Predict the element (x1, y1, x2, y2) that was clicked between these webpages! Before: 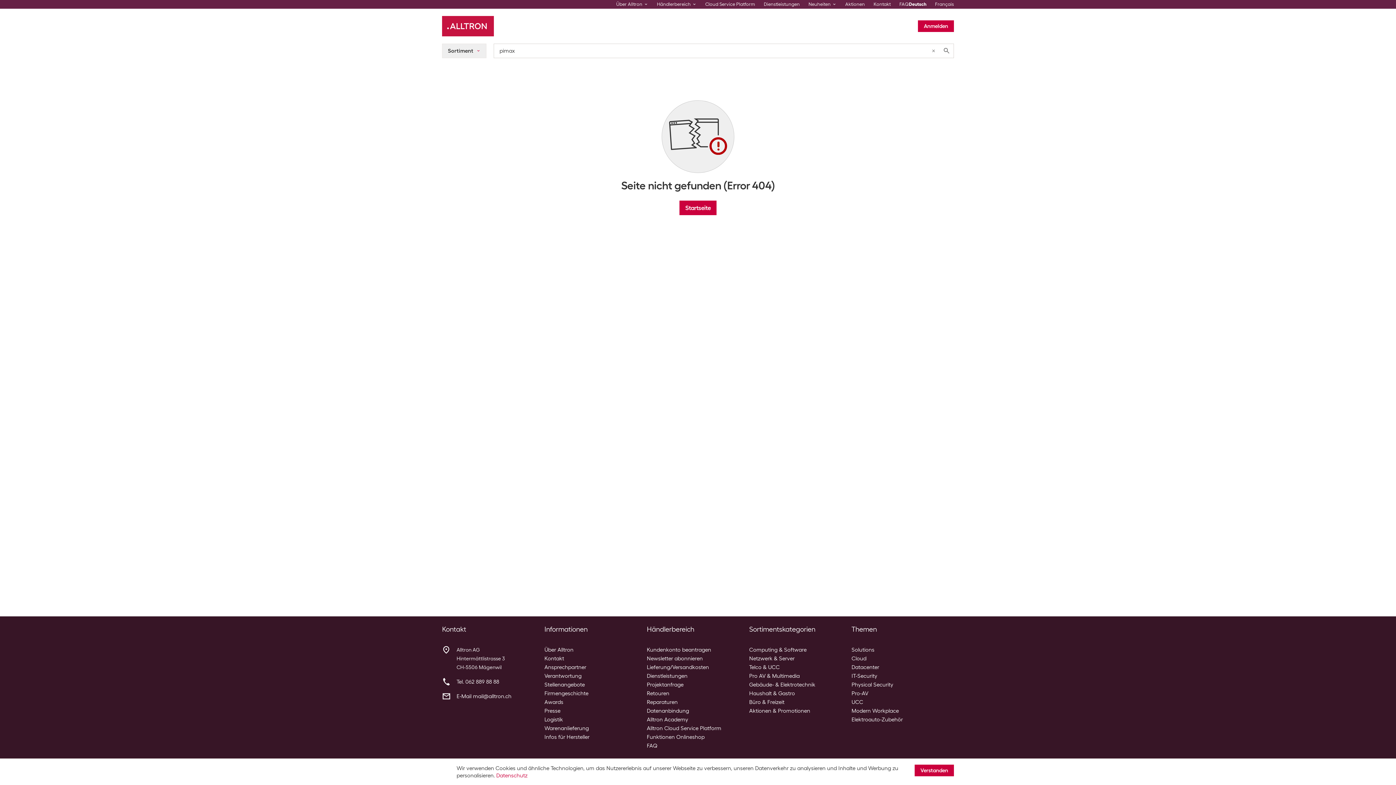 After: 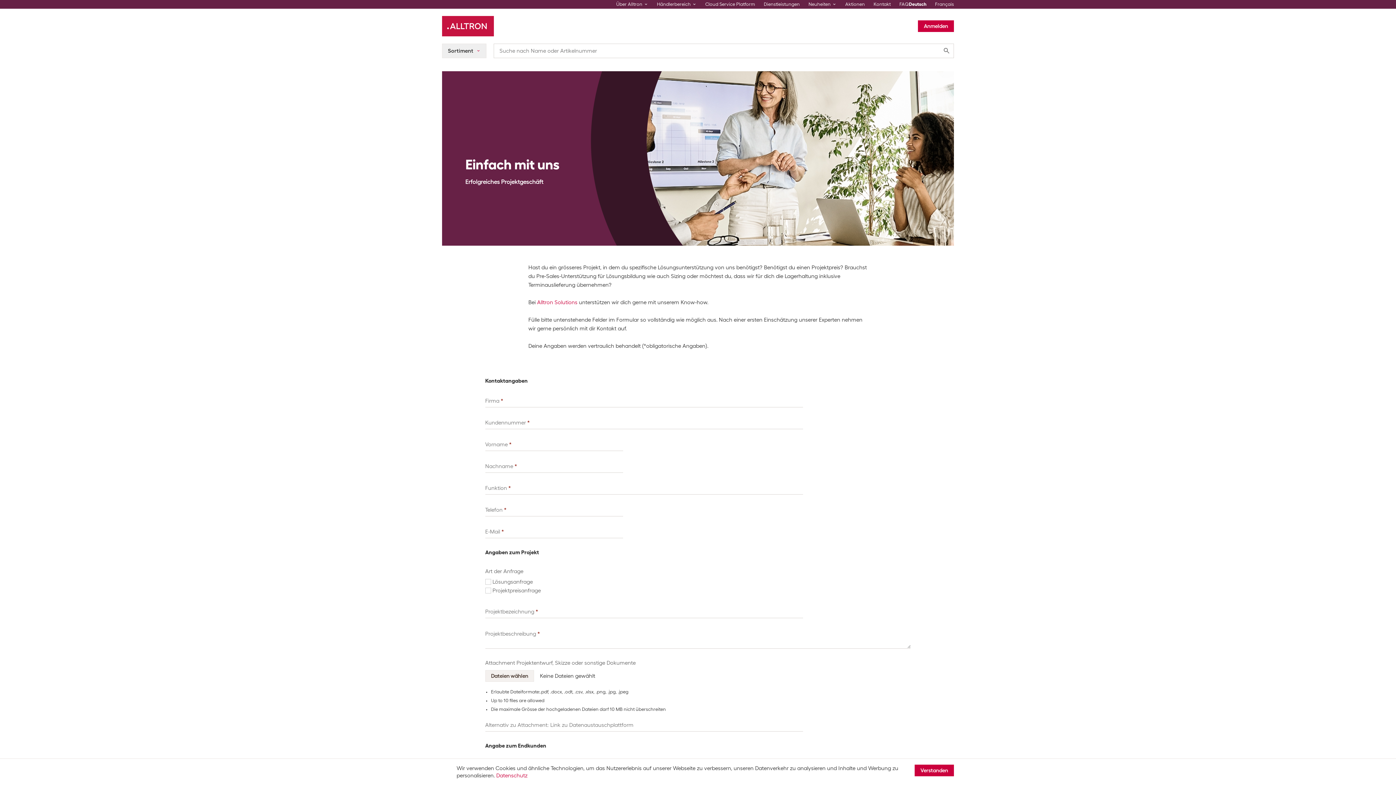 Action: label: Projektanfrage bbox: (646, 681, 683, 688)